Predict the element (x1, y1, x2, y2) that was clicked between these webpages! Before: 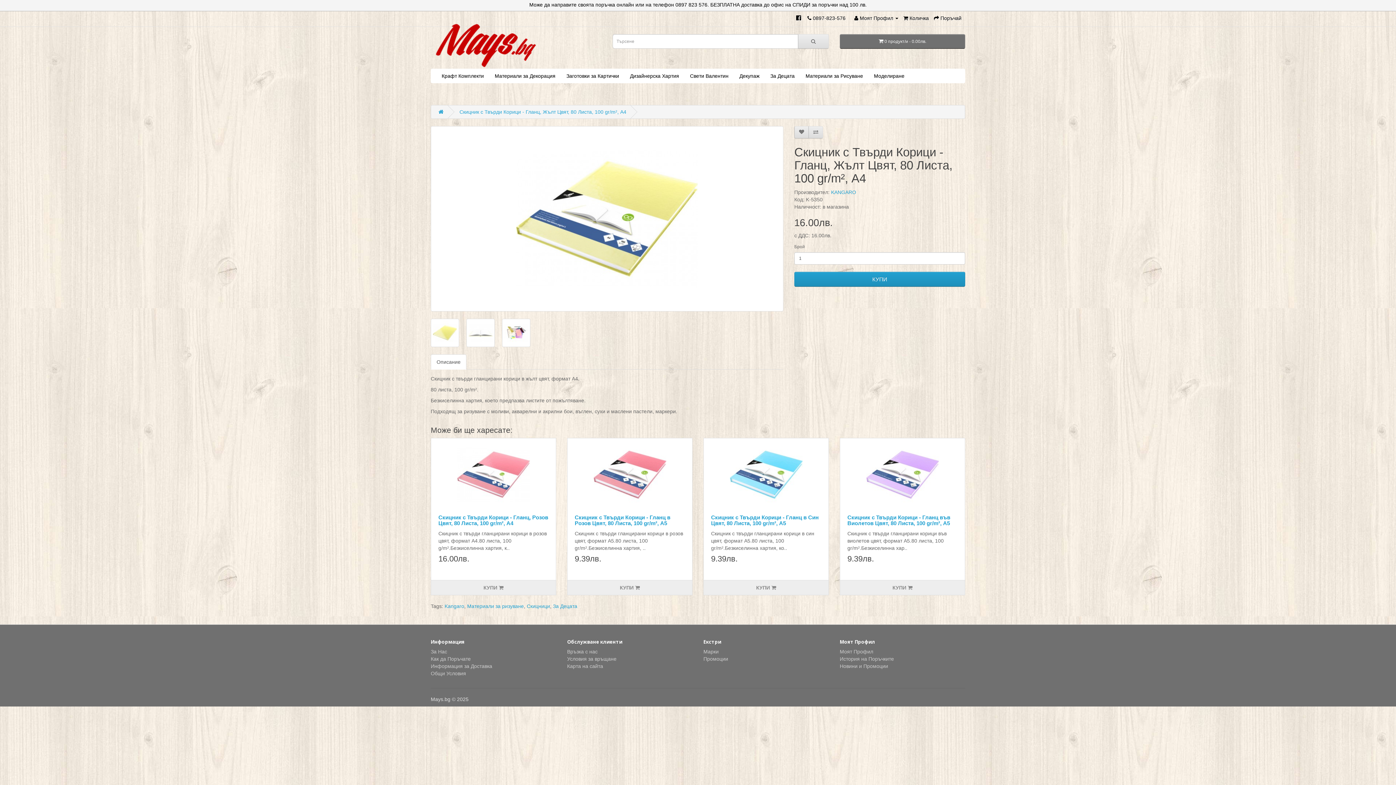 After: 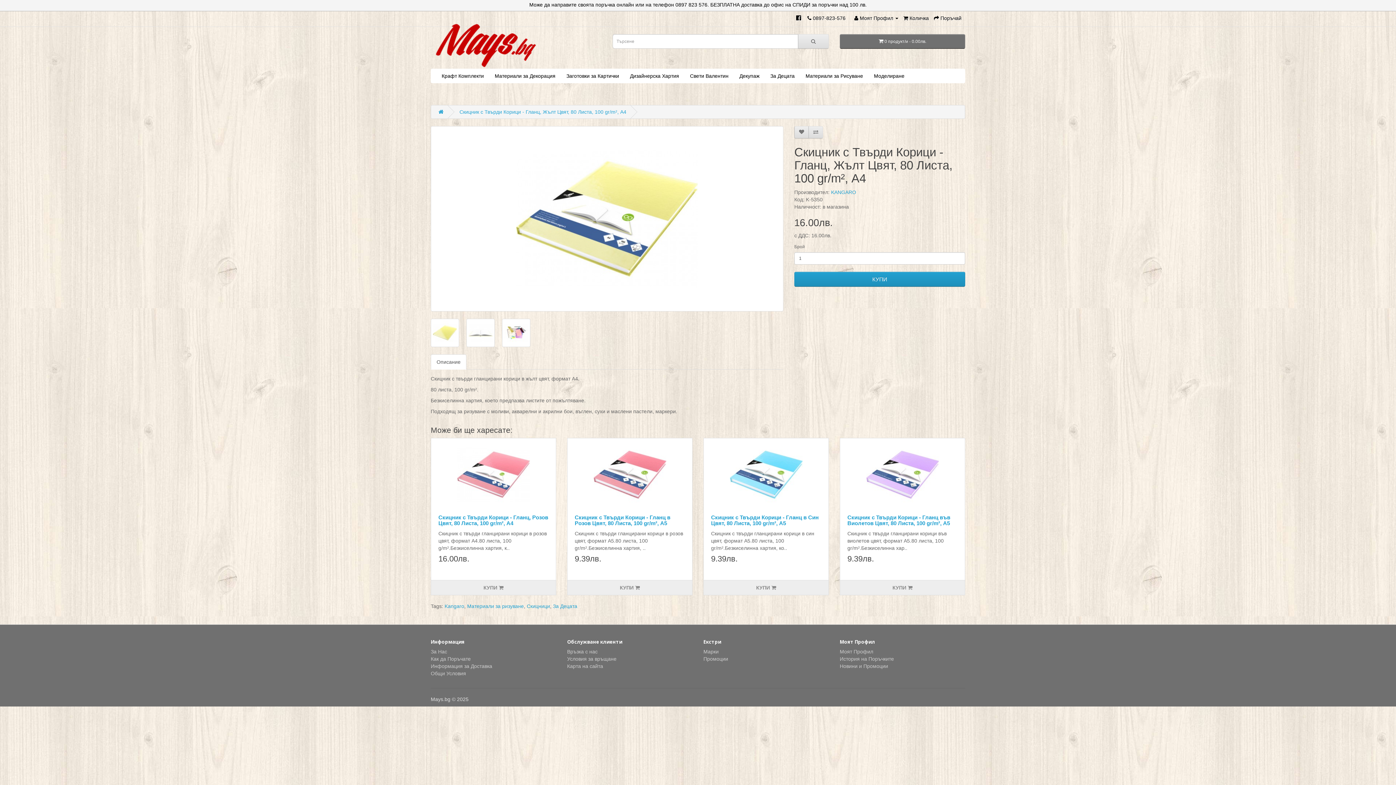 Action: bbox: (430, 354, 466, 369) label: Описание